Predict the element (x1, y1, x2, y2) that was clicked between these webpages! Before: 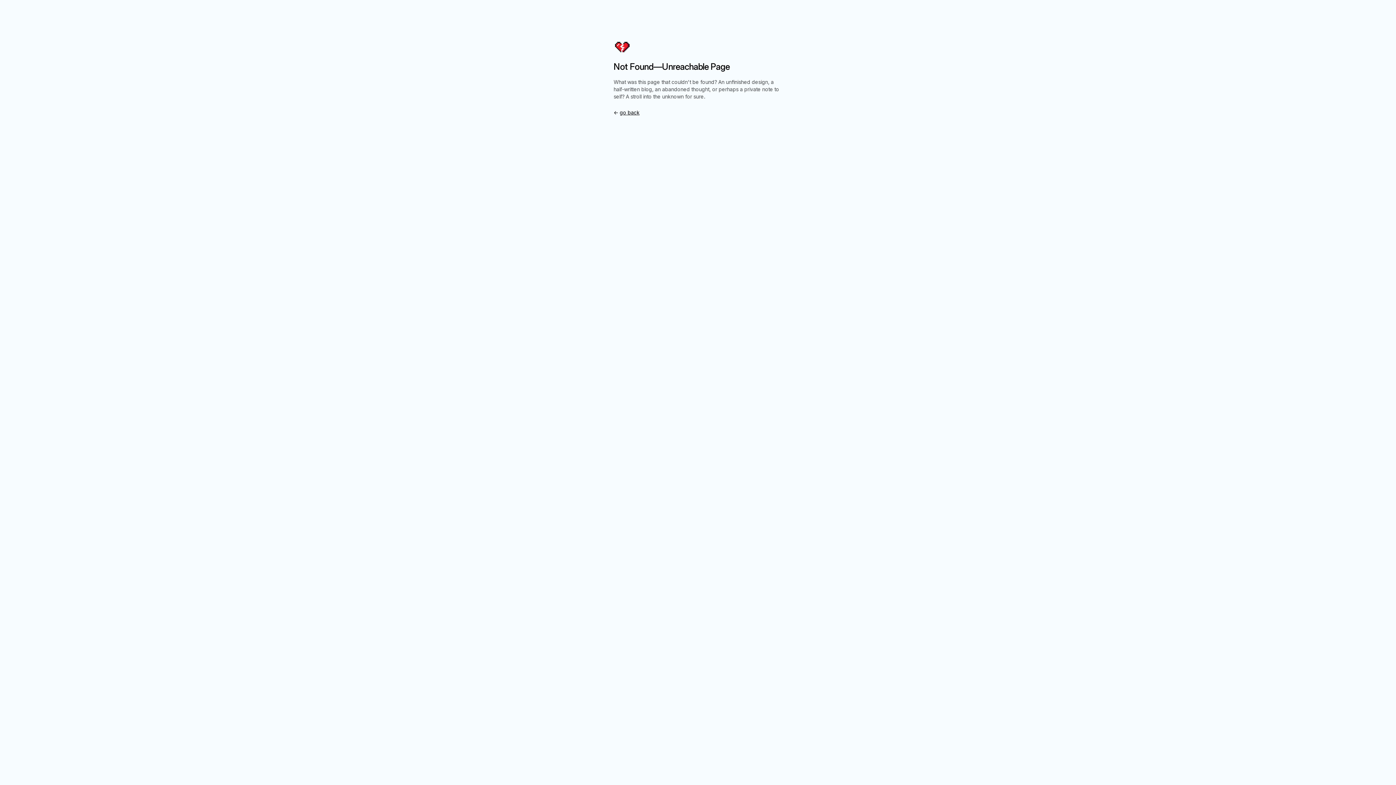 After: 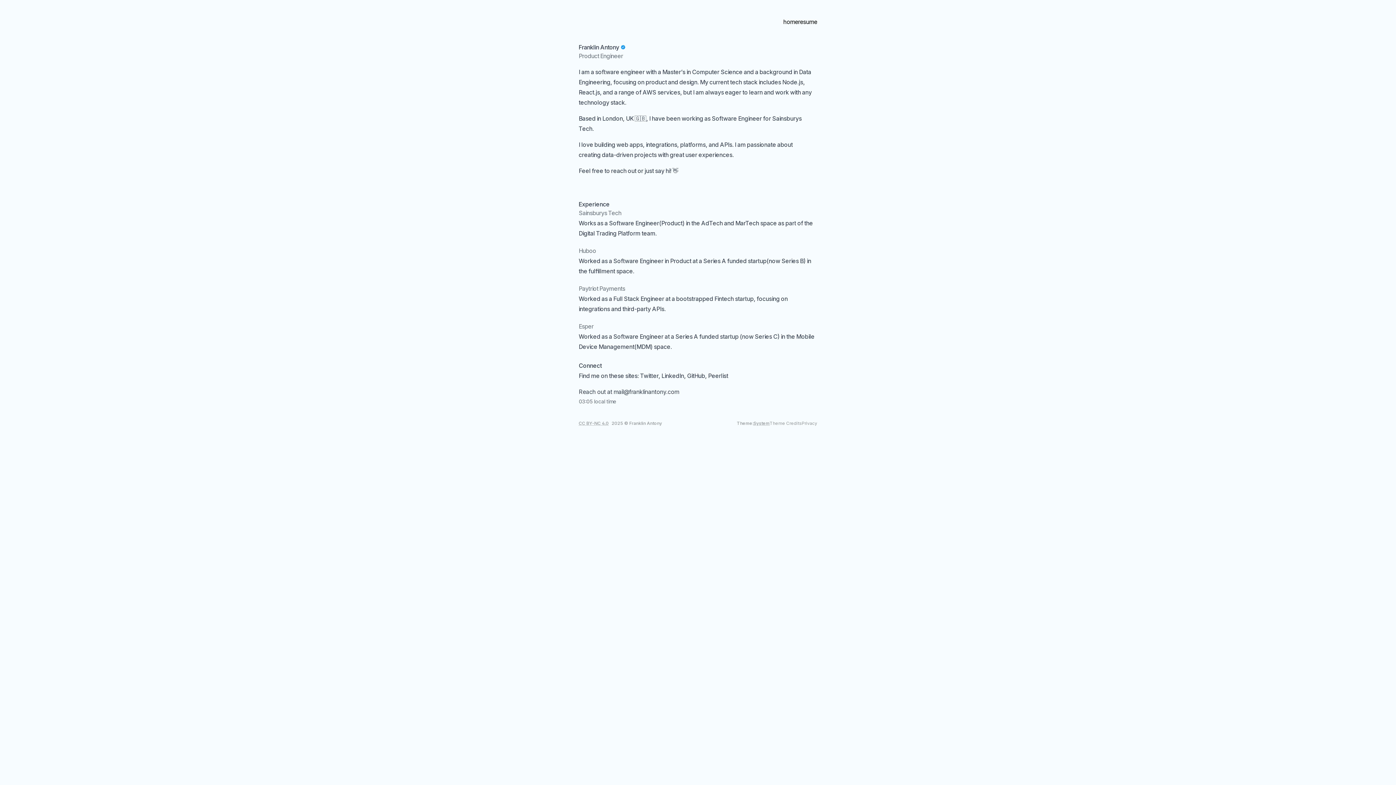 Action: bbox: (613, 100, 782, 116) label: <- go back